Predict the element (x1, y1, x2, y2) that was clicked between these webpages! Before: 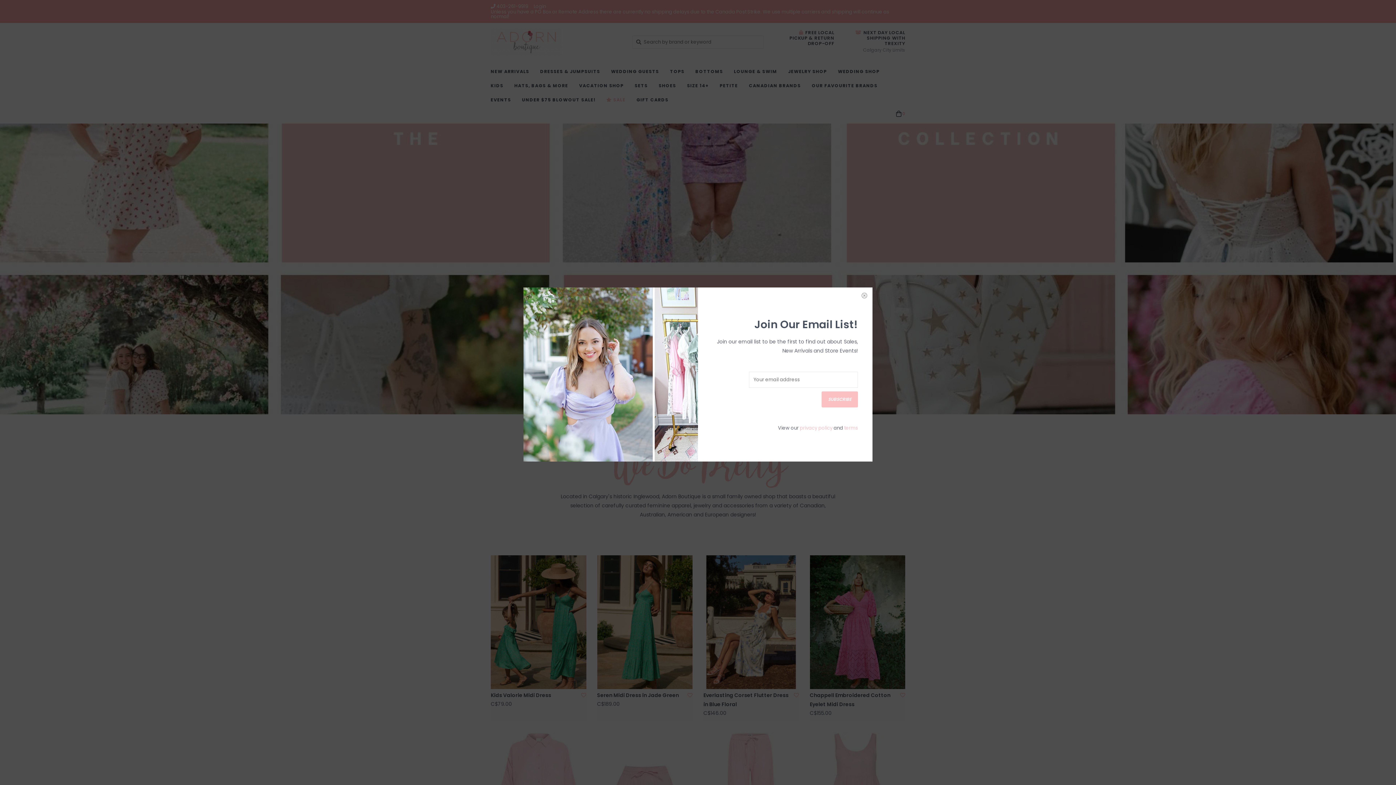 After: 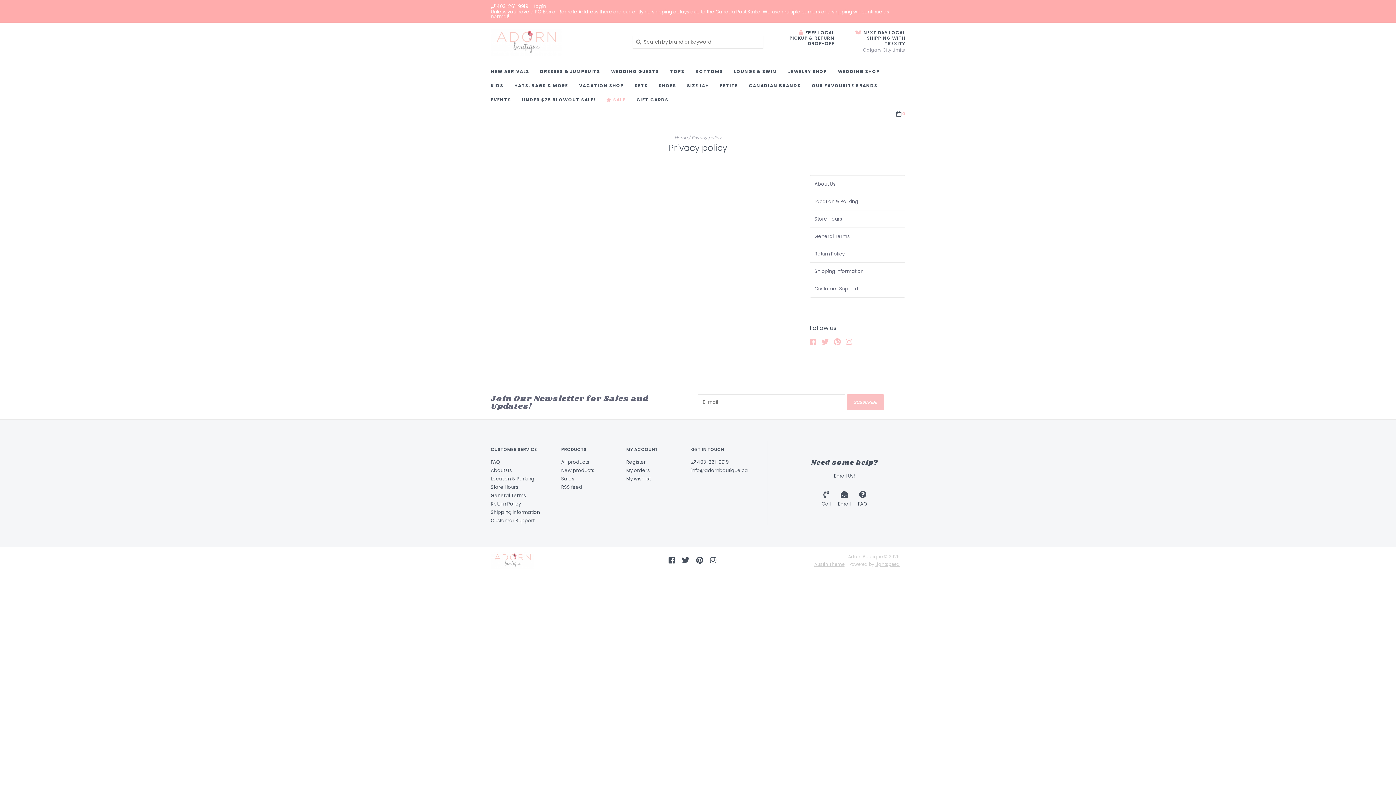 Action: label: privacy policy bbox: (800, 424, 832, 431)